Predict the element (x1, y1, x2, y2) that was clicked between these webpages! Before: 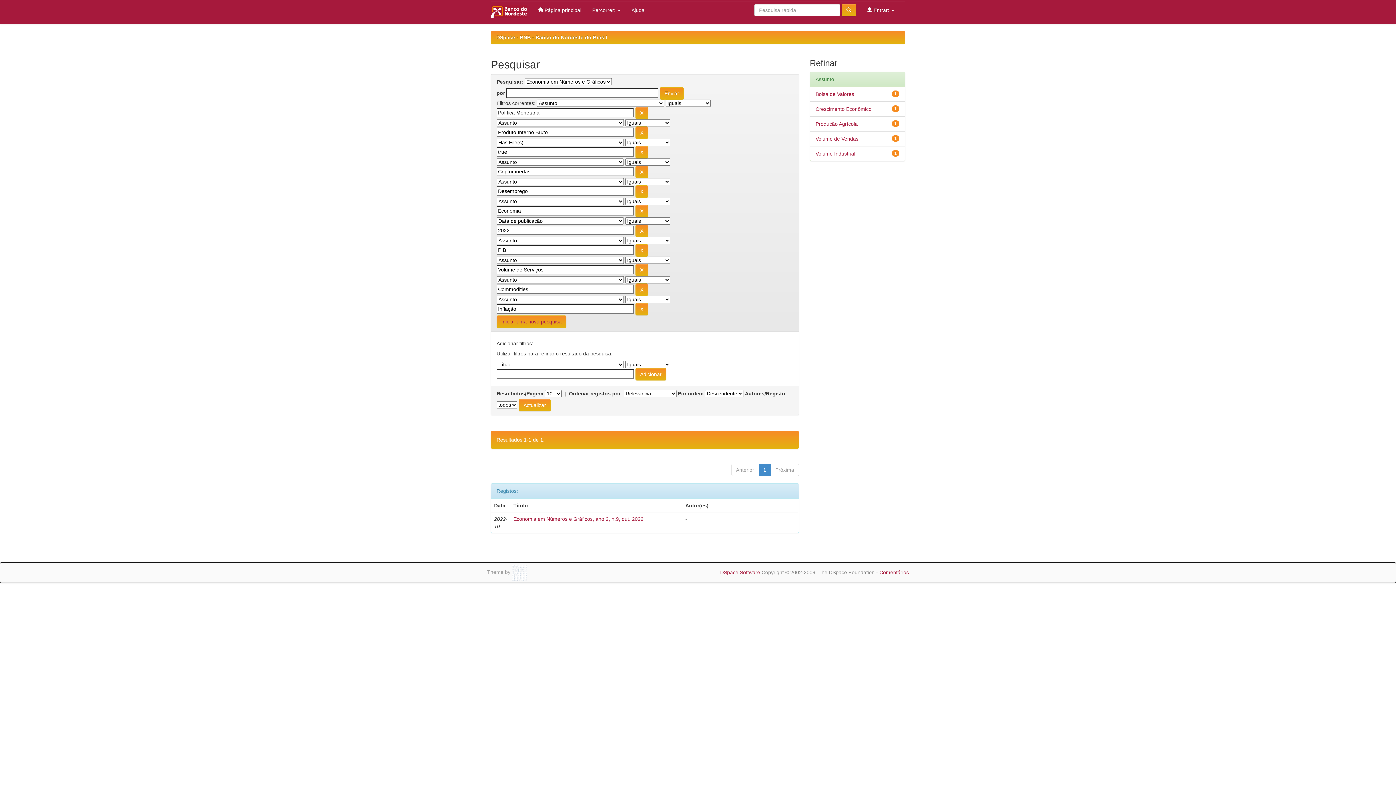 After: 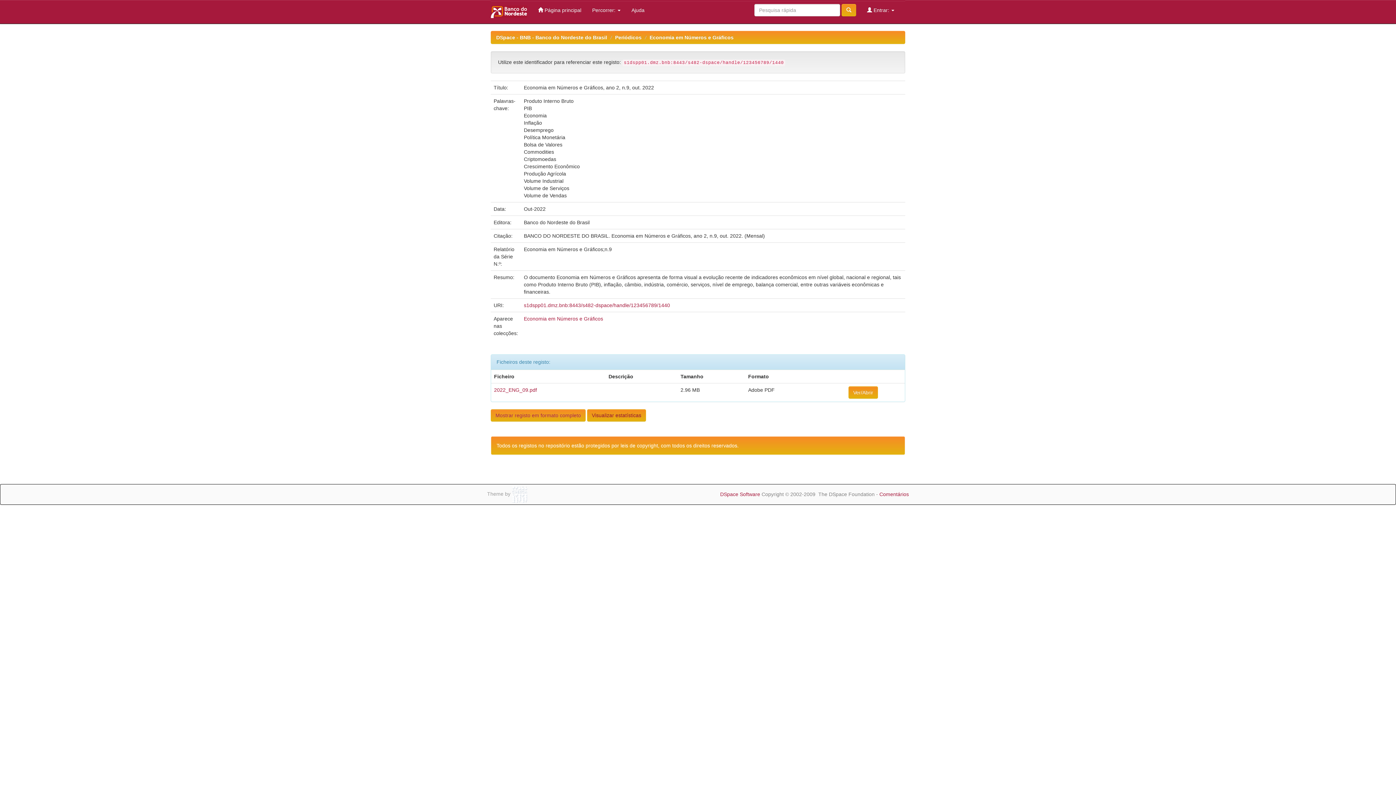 Action: bbox: (513, 516, 643, 522) label: Economia em Números e Gráficos, ano 2, n.9, out. 2022